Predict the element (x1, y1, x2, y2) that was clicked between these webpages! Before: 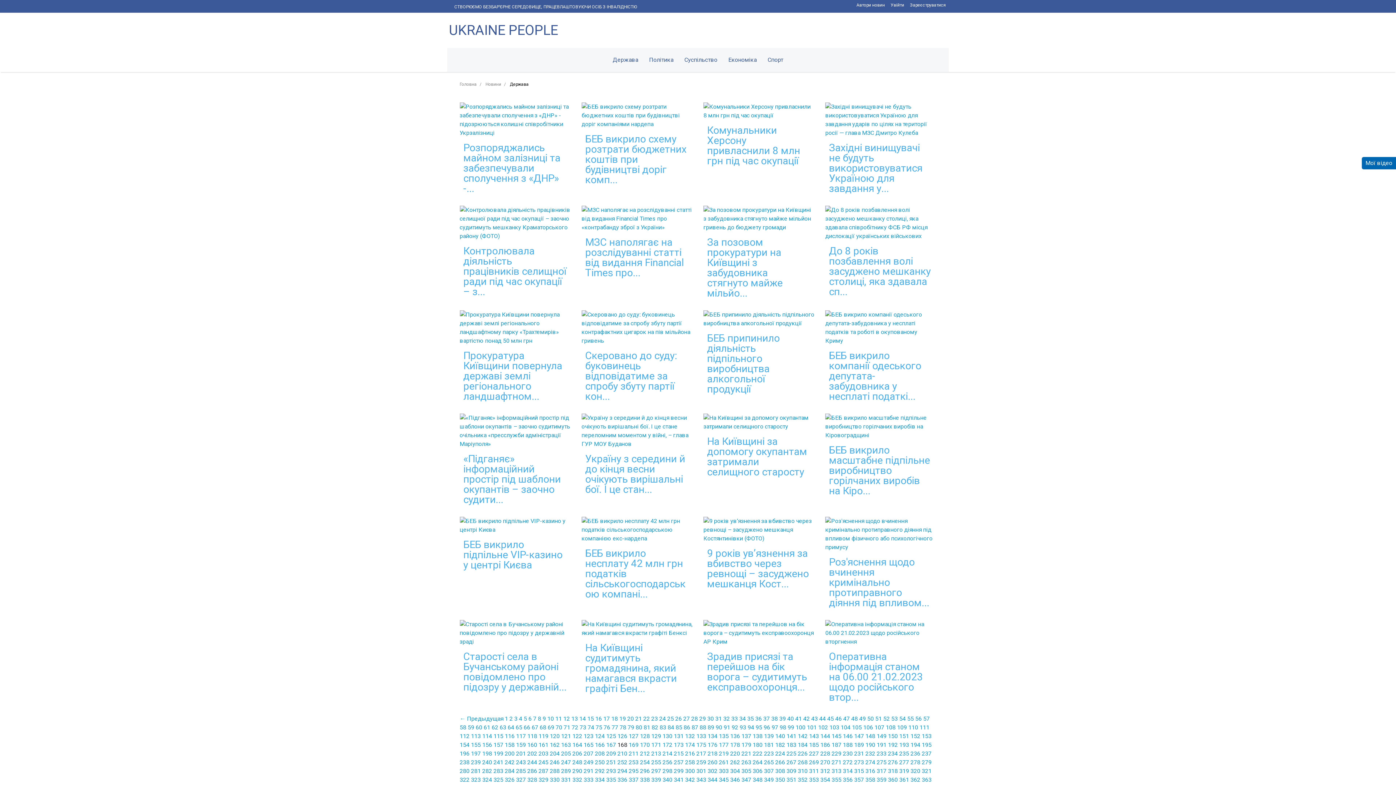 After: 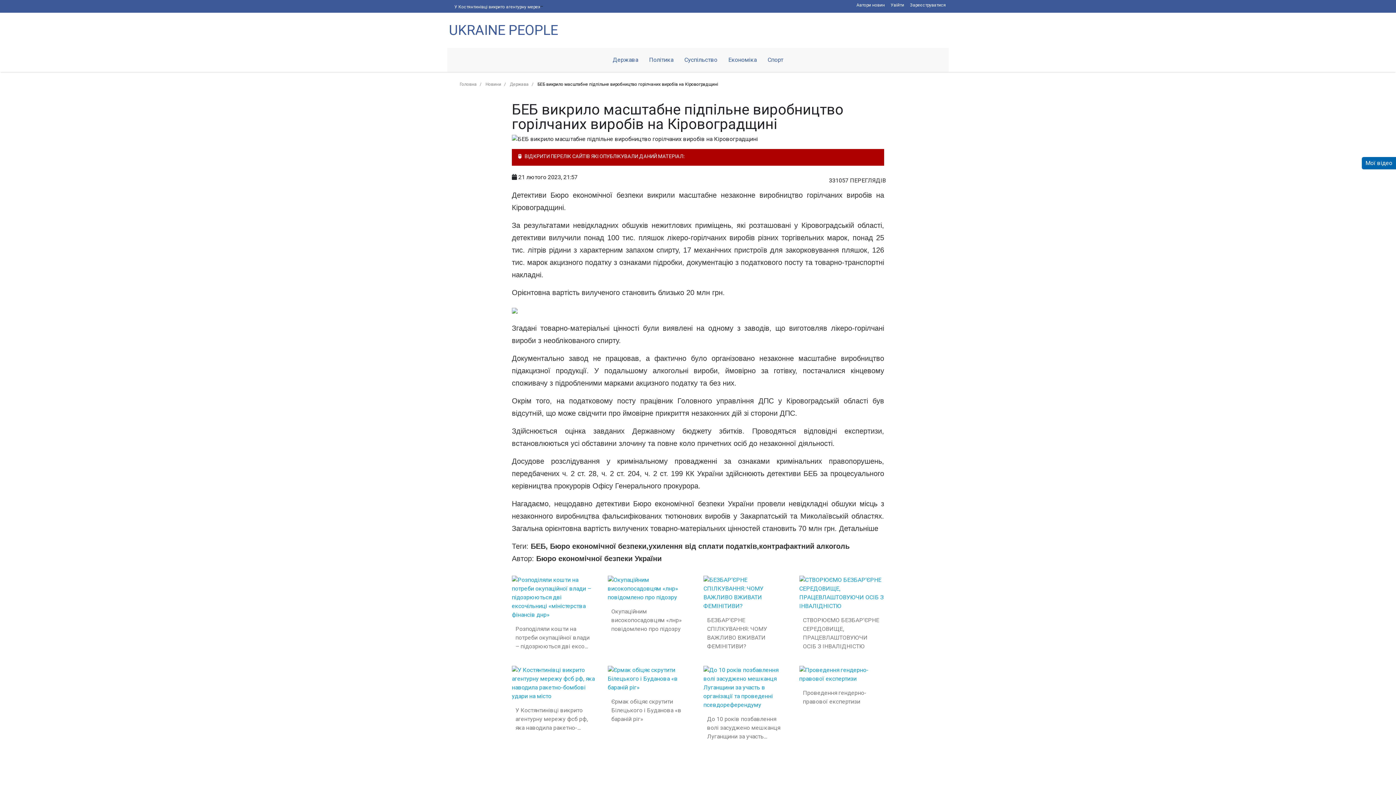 Action: bbox: (825, 422, 936, 429)